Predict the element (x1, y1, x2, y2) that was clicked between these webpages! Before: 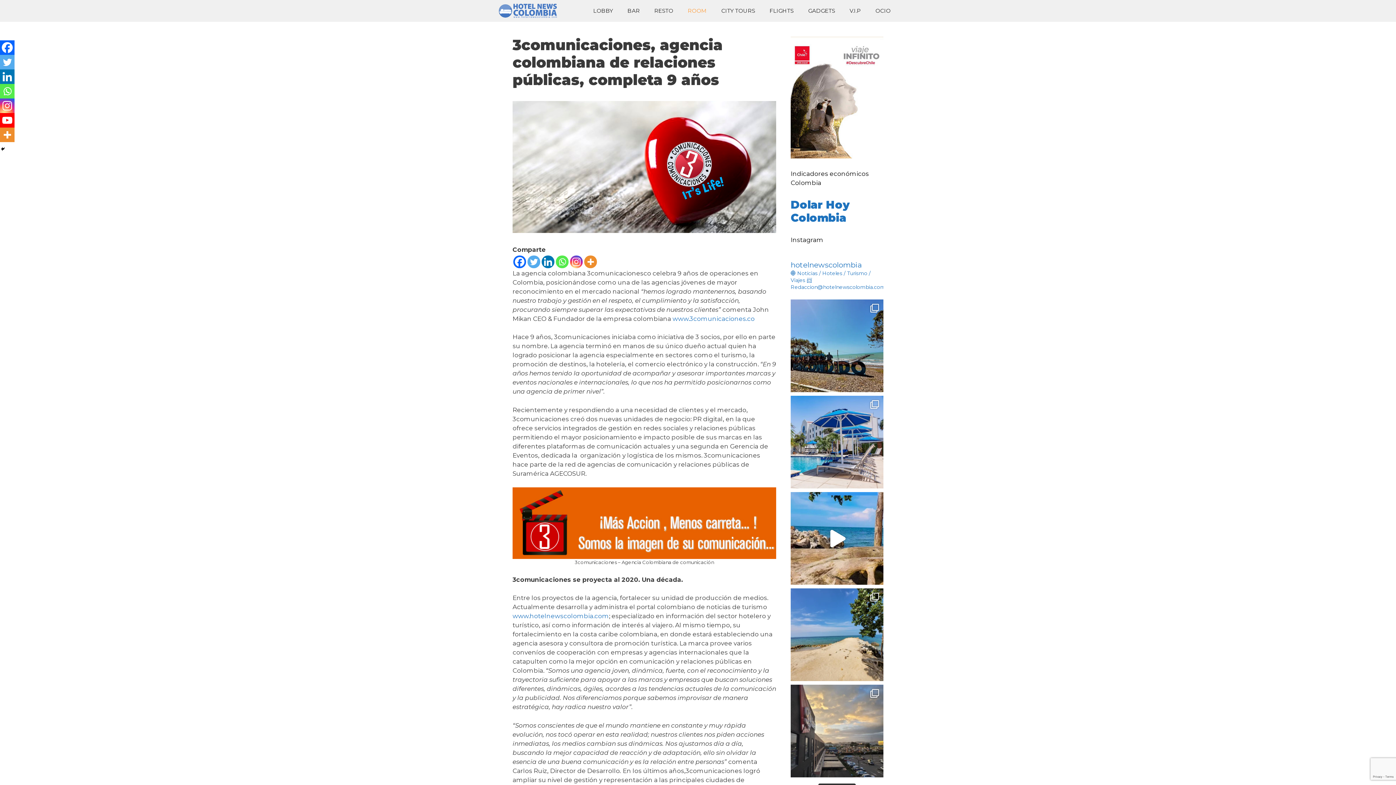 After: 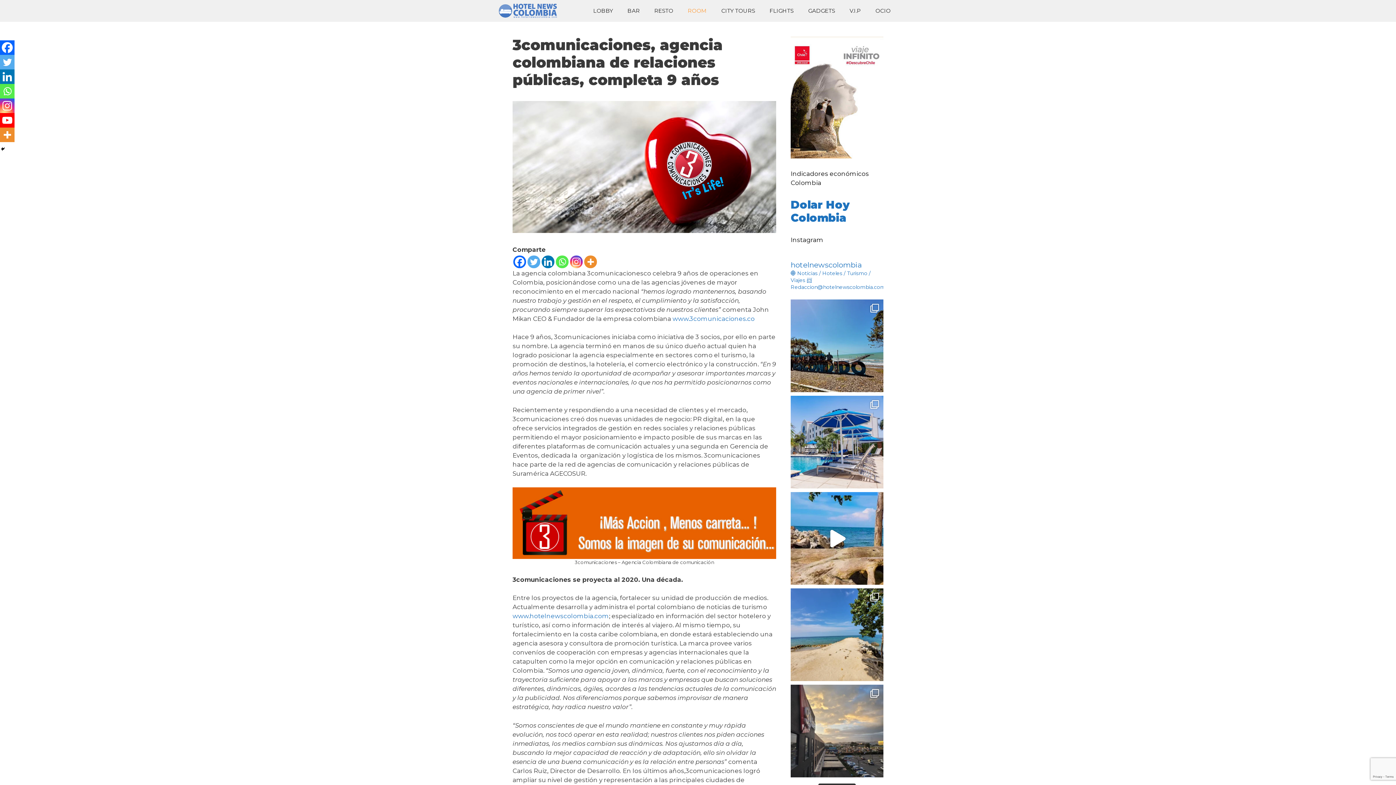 Action: bbox: (790, 36, 883, 158)